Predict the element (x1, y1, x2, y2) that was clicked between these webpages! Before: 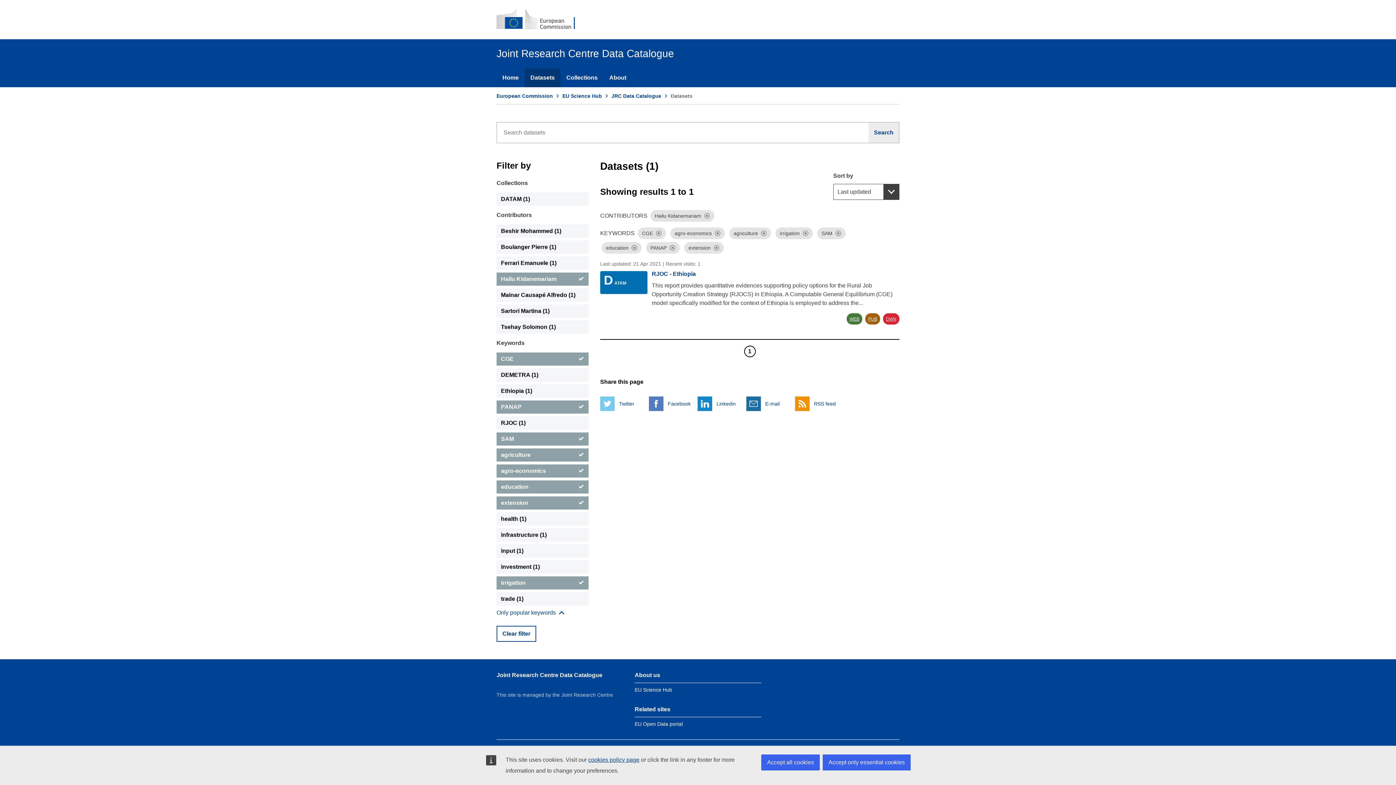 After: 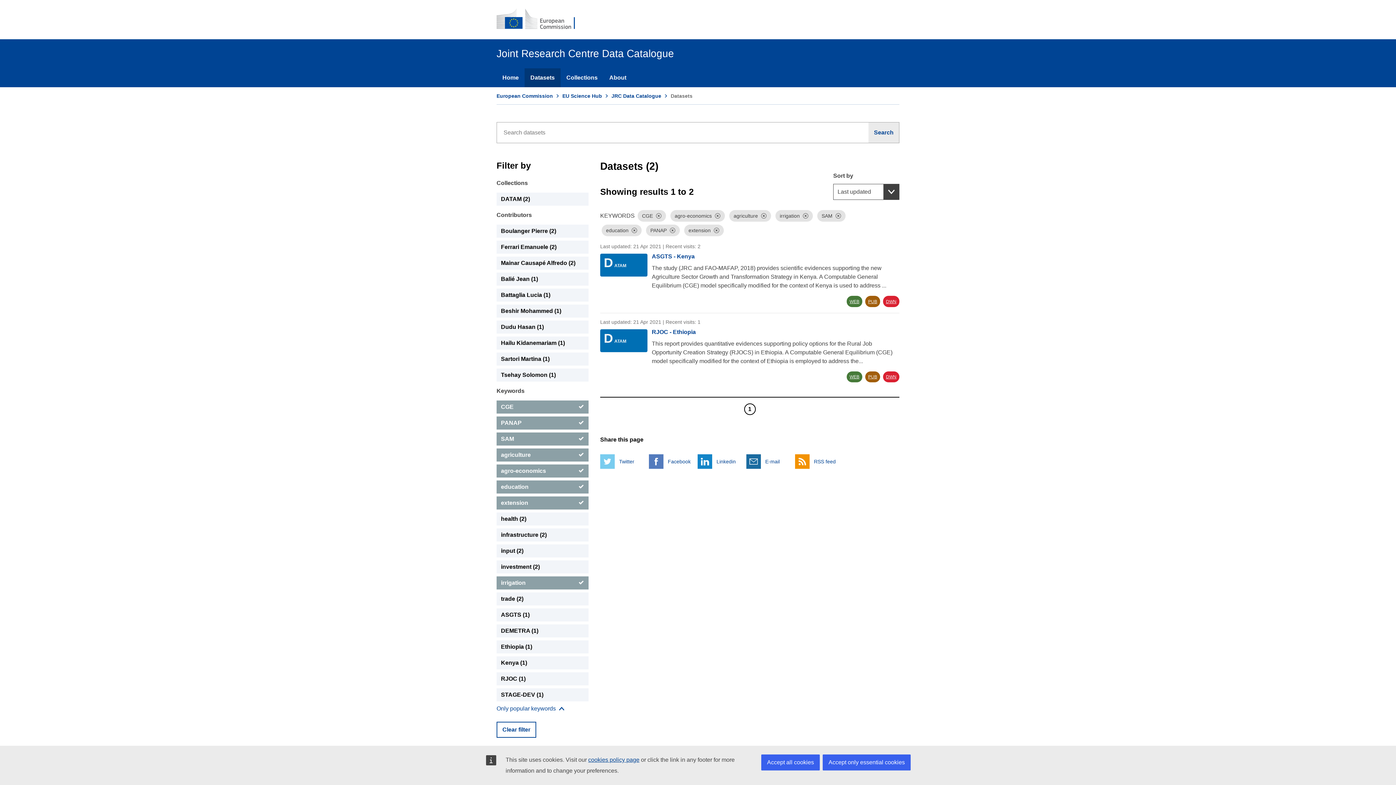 Action: bbox: (704, 213, 710, 219) label: Dismiss